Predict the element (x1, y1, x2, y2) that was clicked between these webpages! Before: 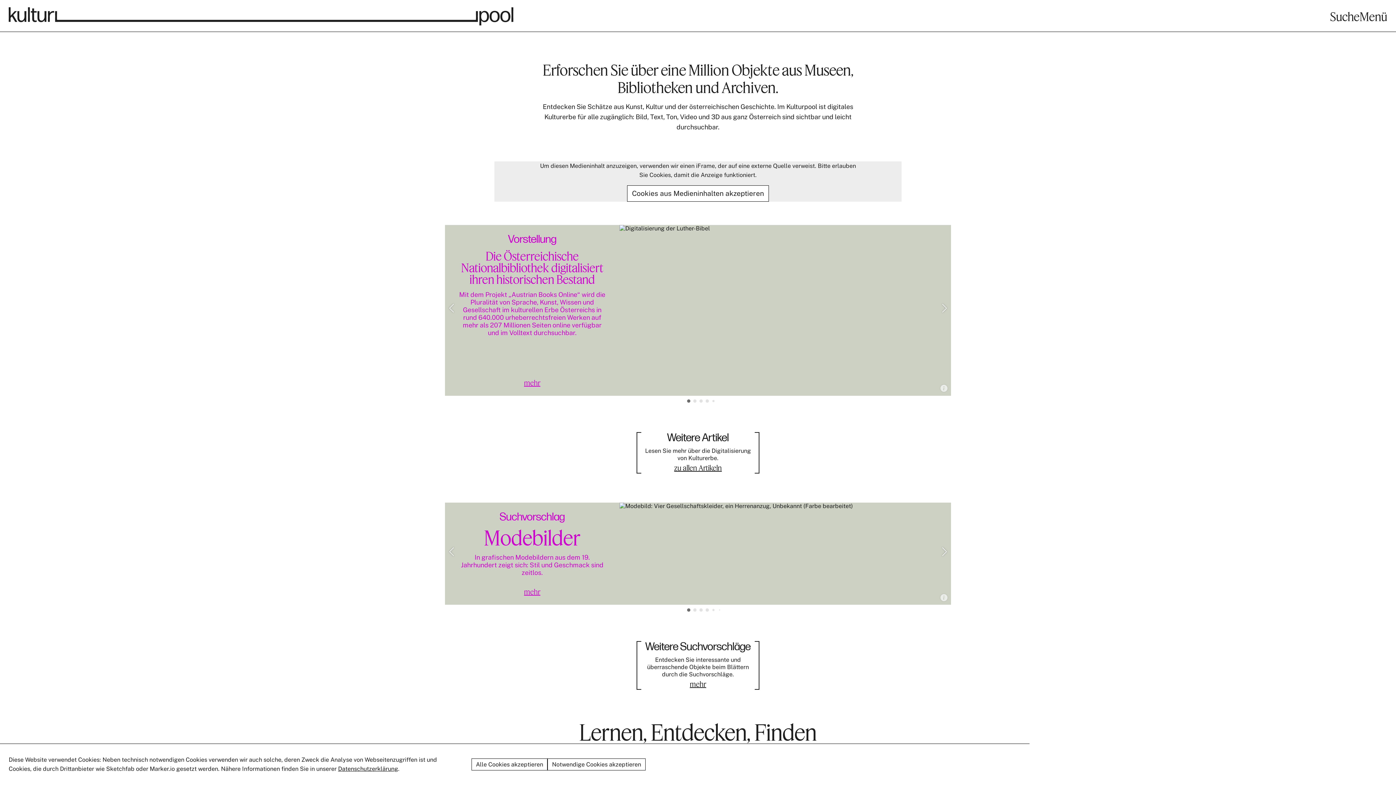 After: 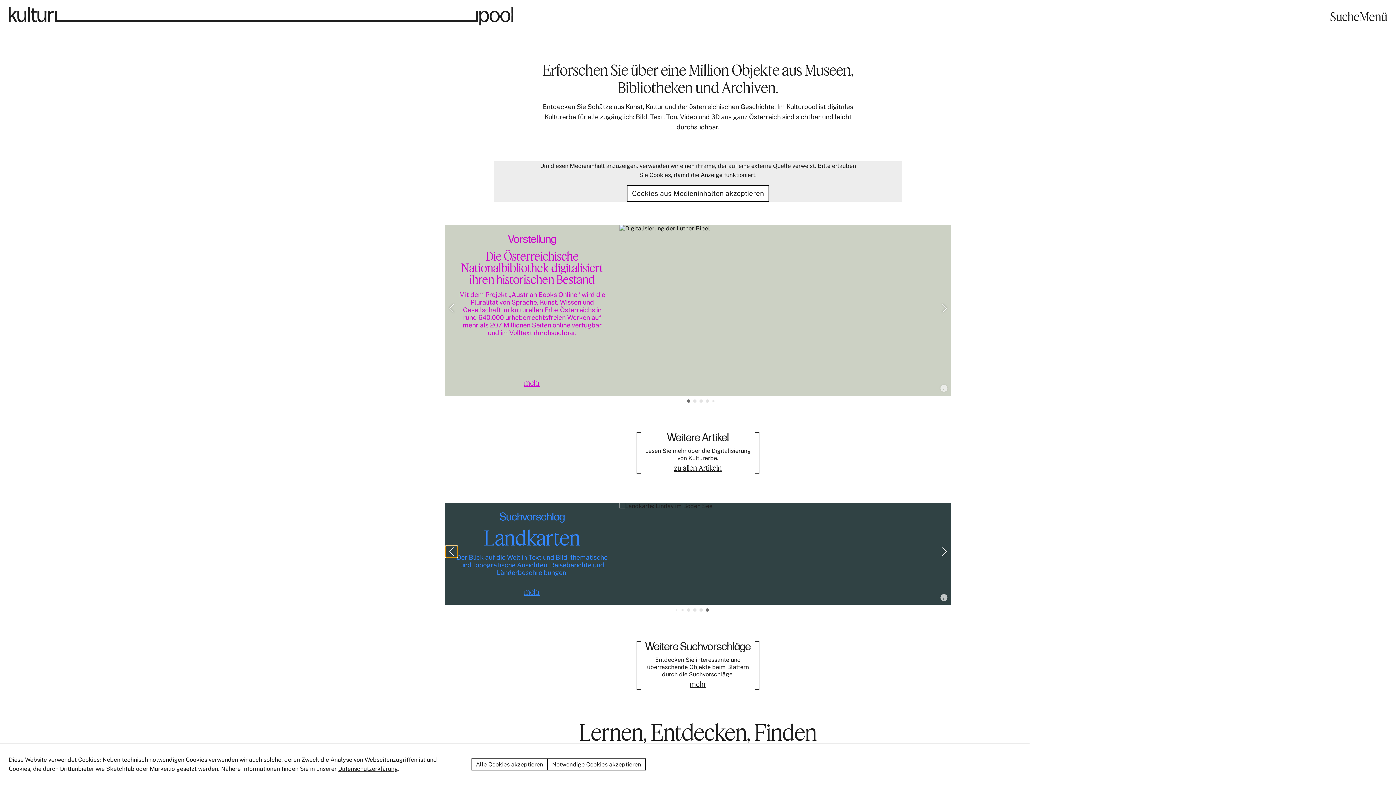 Action: label: Previous slide bbox: (445, 546, 457, 557)